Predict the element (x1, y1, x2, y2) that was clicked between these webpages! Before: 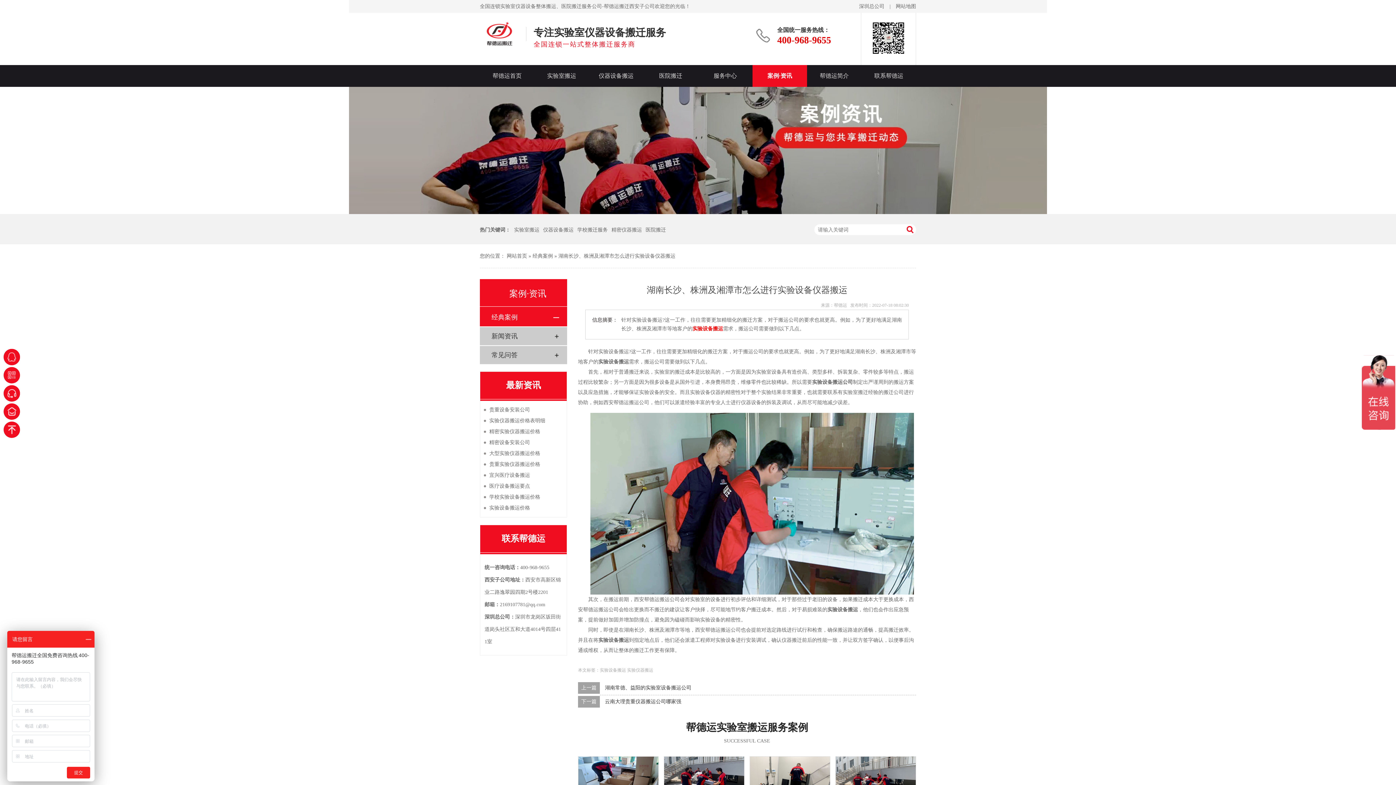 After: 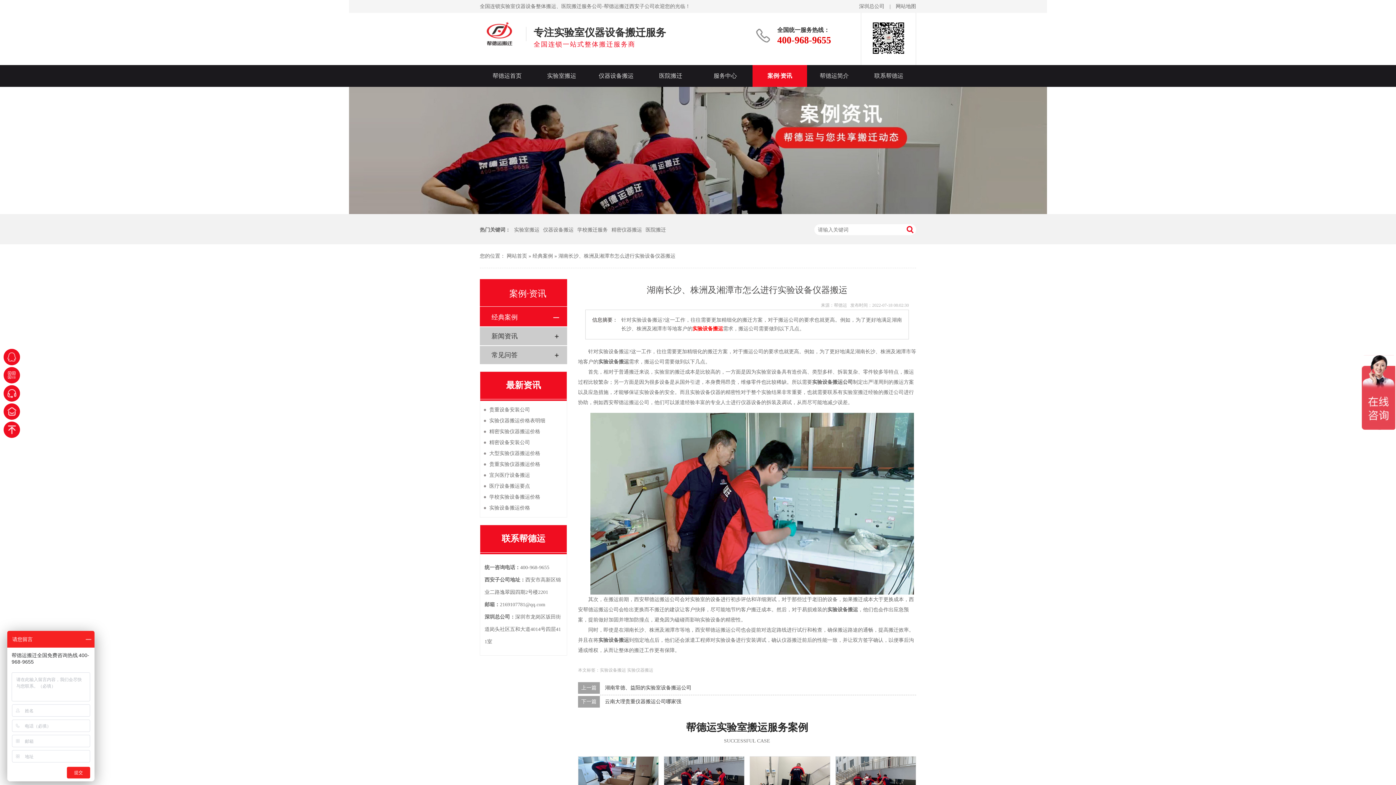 Action: bbox: (548, 589, 551, 595) label:   